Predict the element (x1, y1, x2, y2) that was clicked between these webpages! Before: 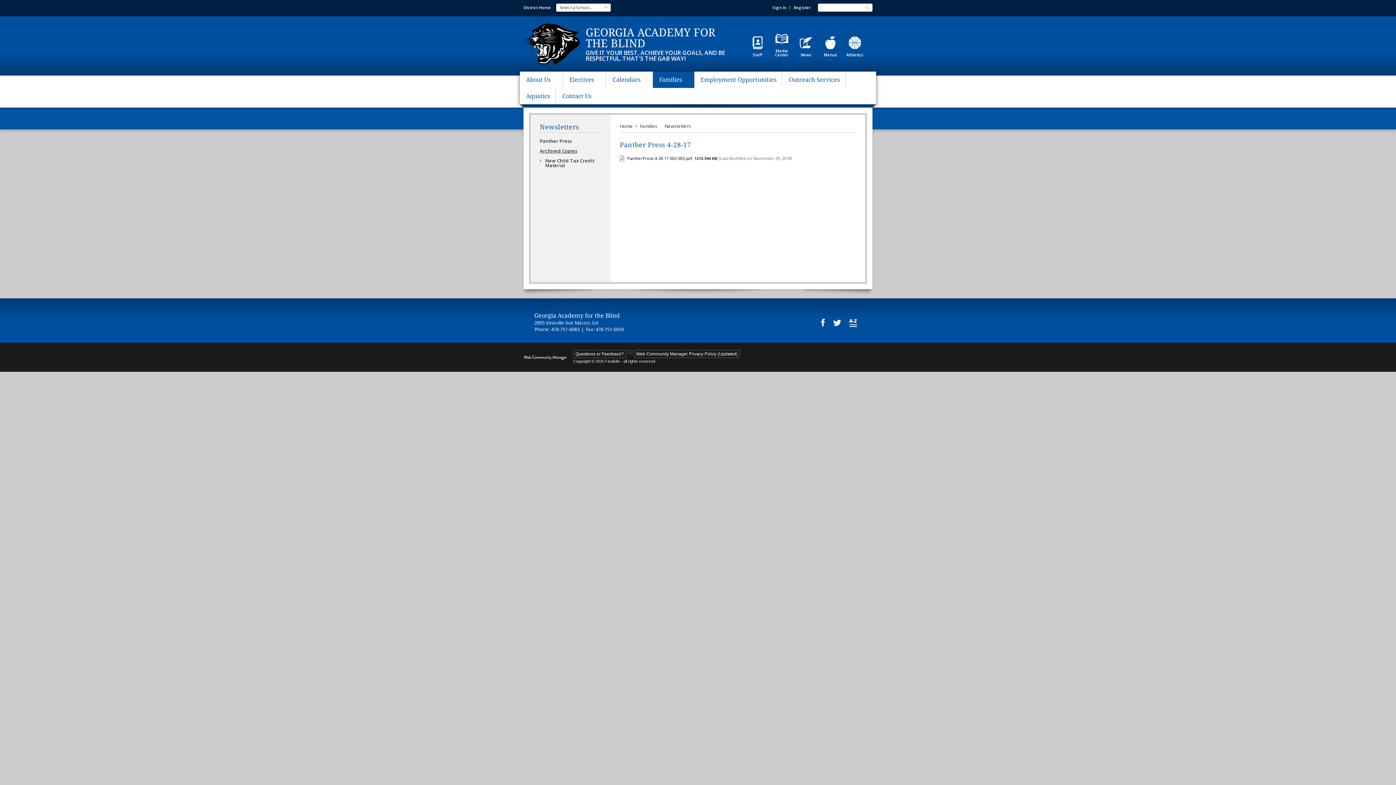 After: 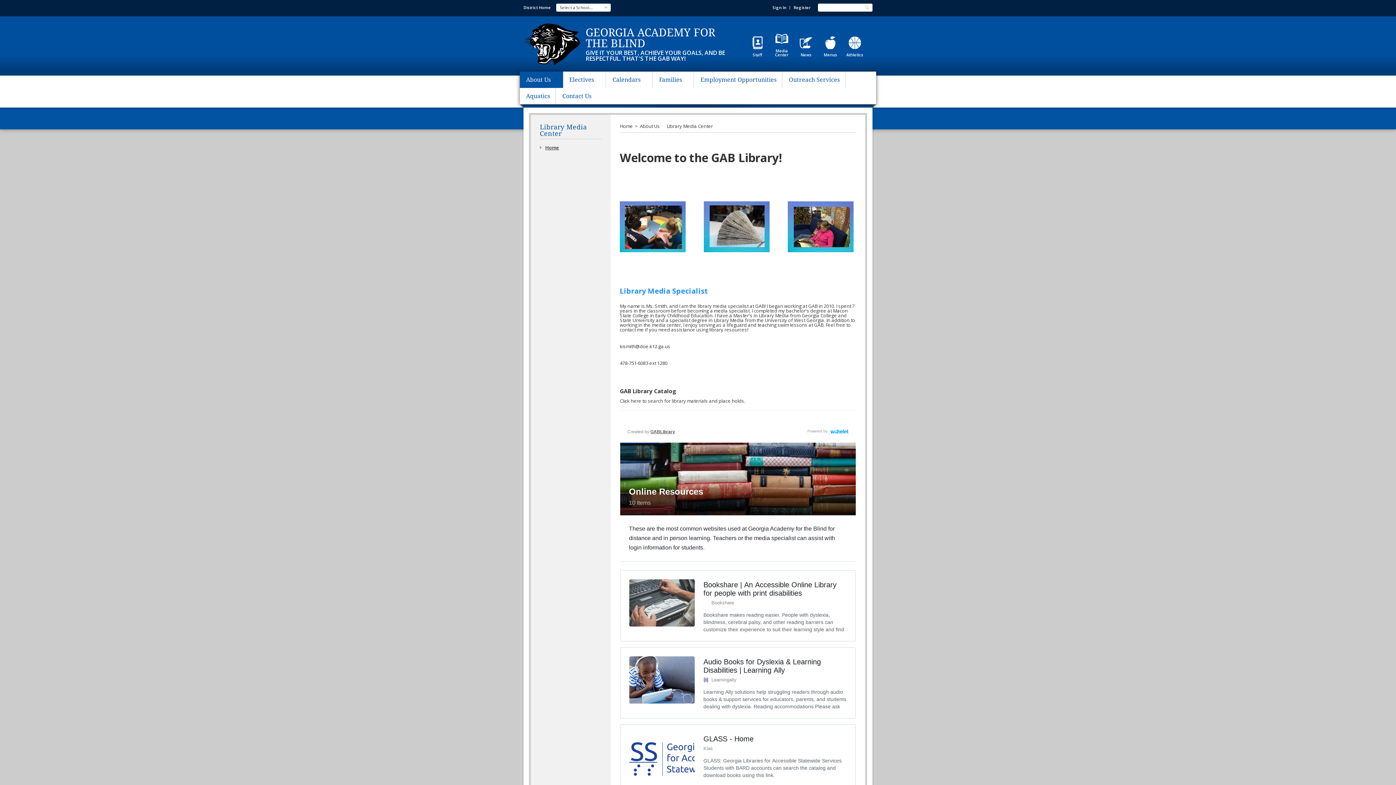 Action: bbox: (769, 32, 794, 56) label: Media Center